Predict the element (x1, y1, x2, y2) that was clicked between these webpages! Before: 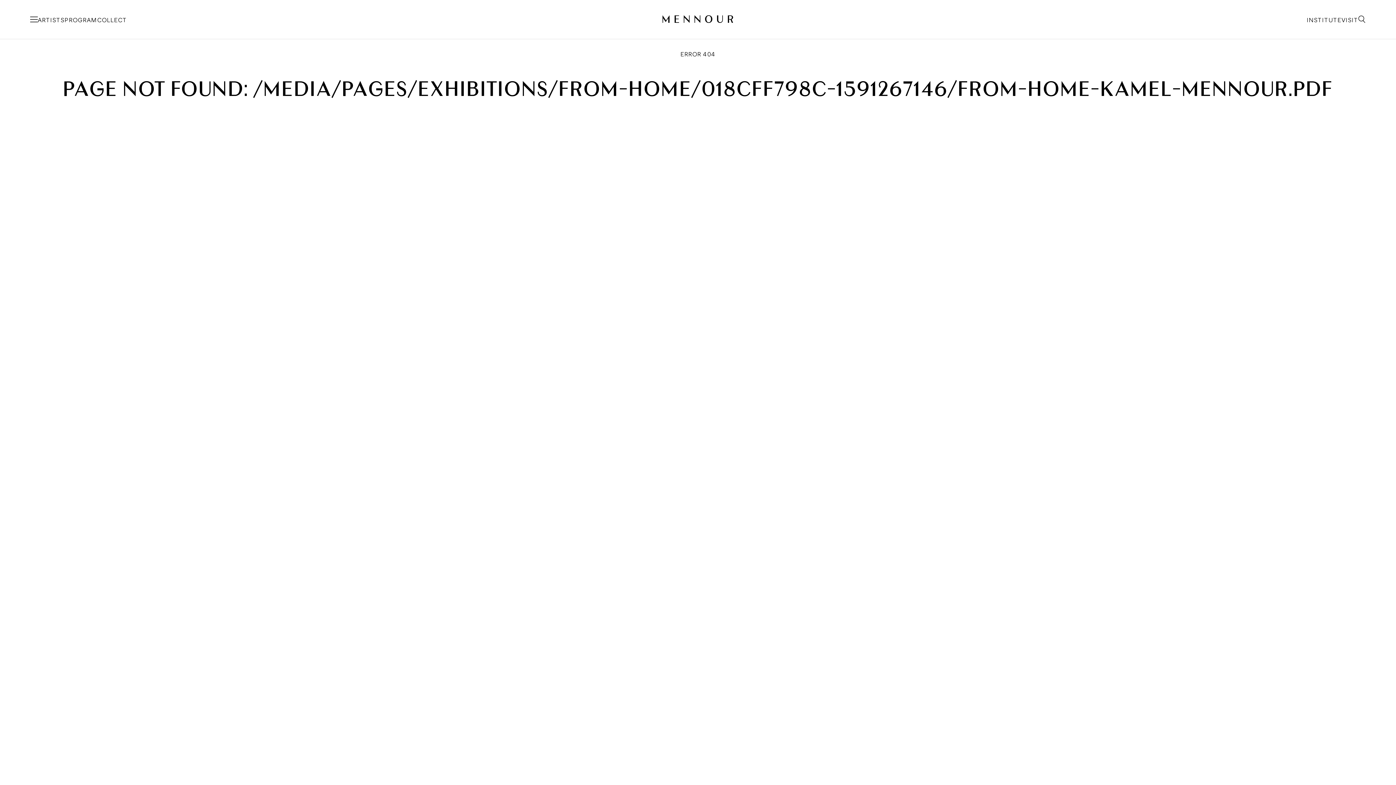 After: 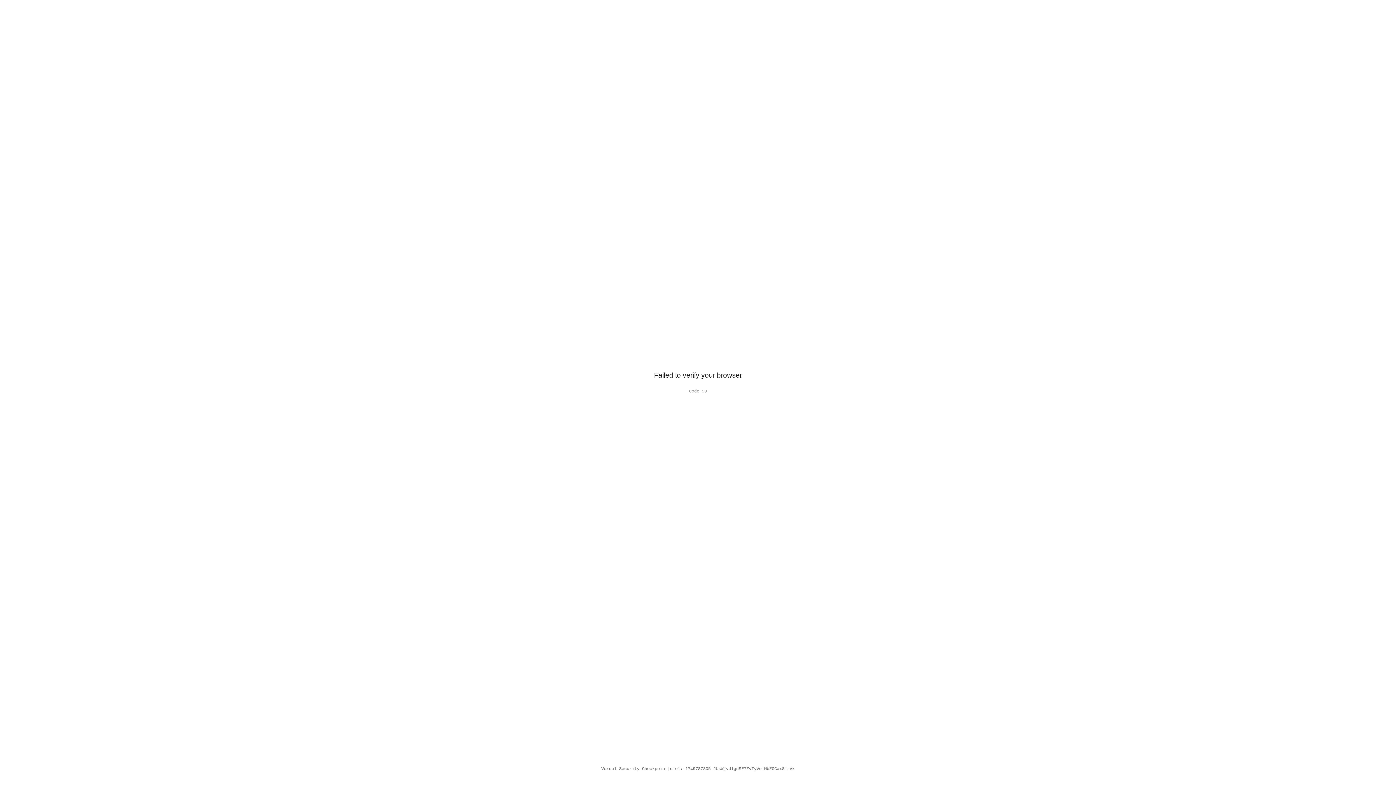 Action: bbox: (1307, 15, 1341, 23) label: INSTITUTE